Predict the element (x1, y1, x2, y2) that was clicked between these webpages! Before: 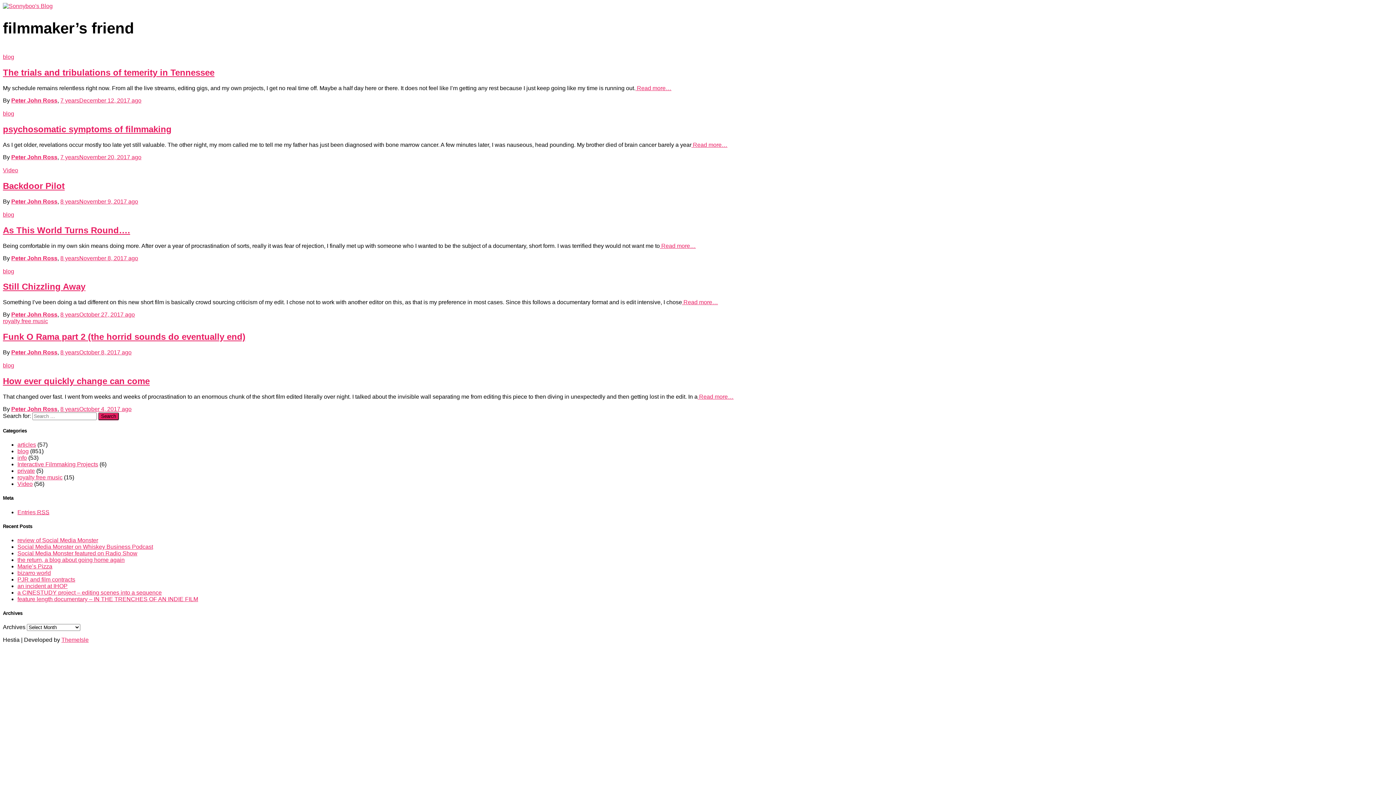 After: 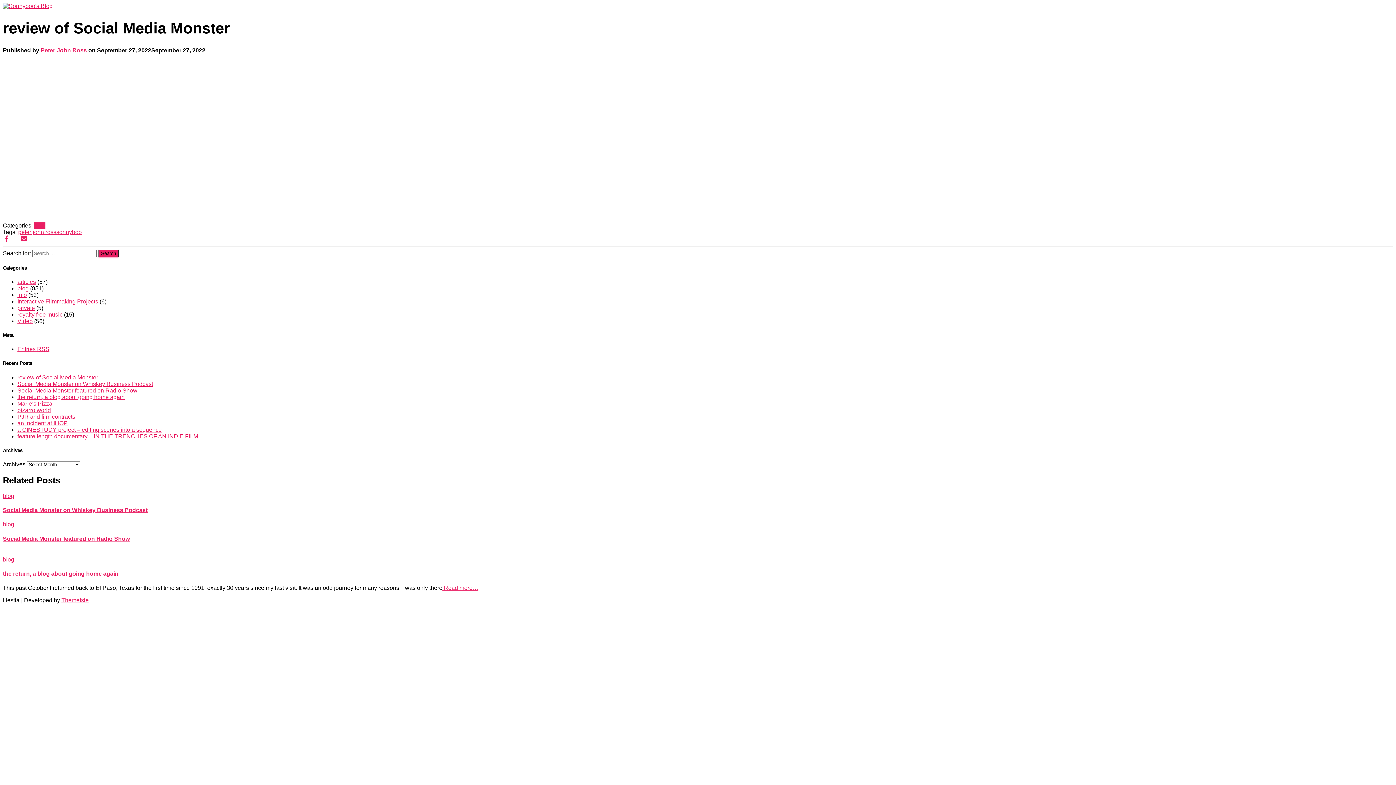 Action: label: review of Social Media Monster bbox: (17, 537, 98, 543)